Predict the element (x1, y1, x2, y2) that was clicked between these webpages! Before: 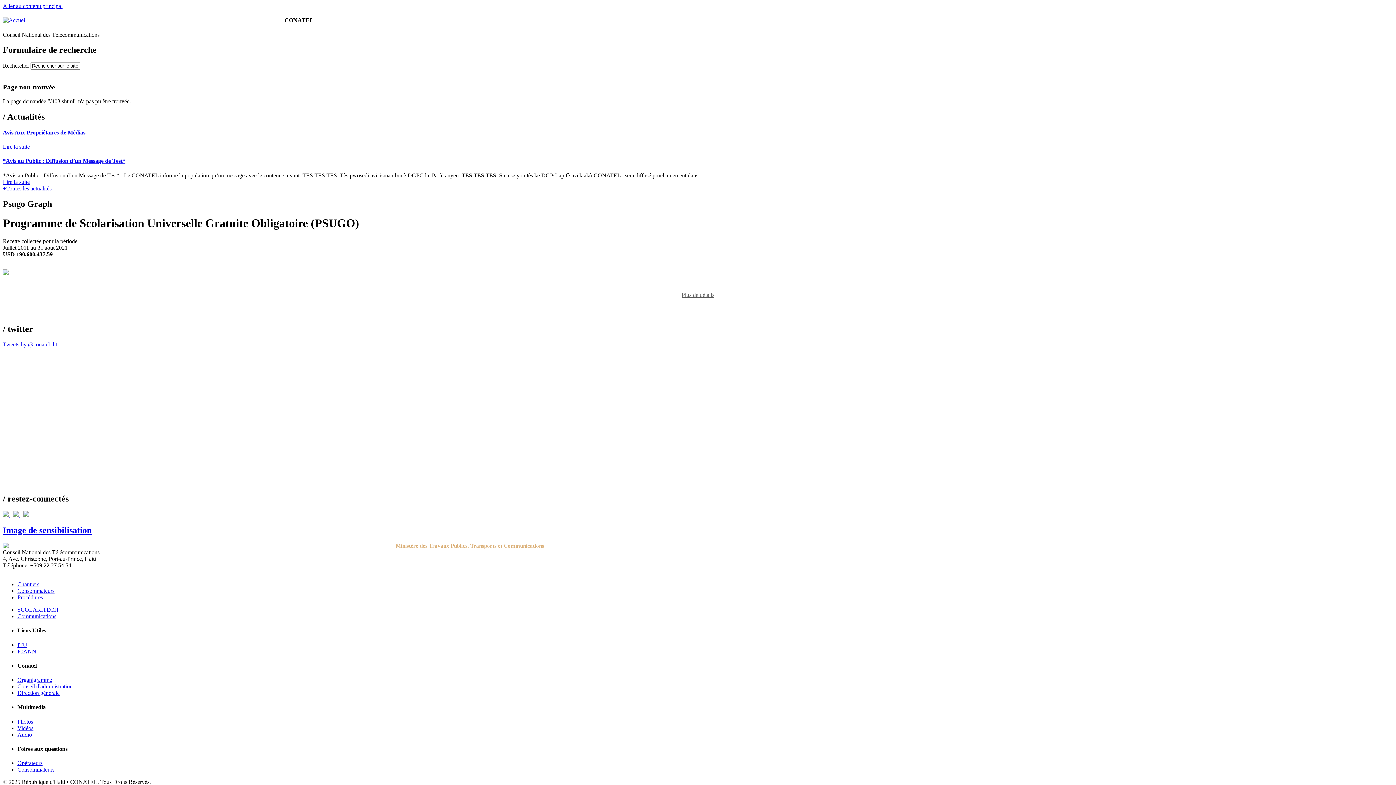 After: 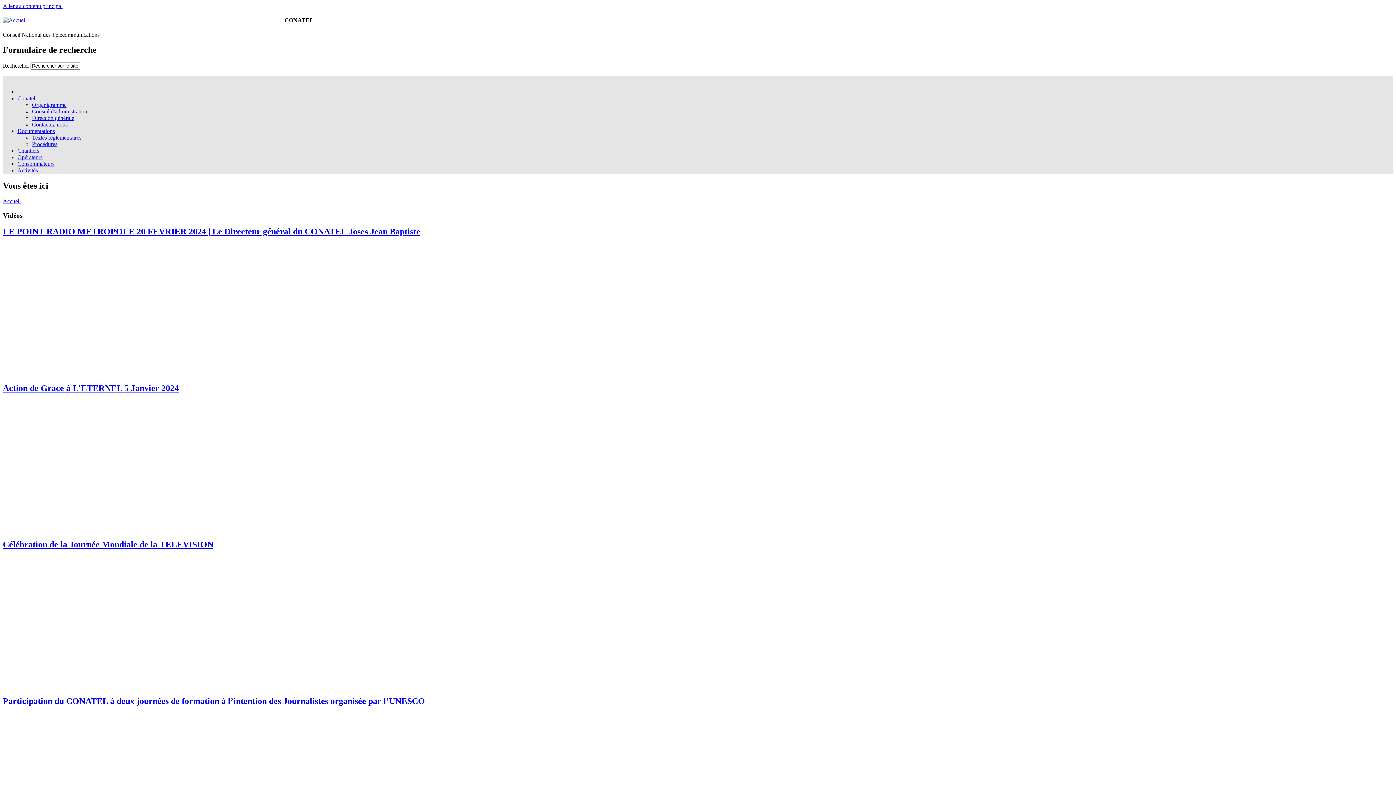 Action: bbox: (17, 725, 33, 731) label: Vidéos